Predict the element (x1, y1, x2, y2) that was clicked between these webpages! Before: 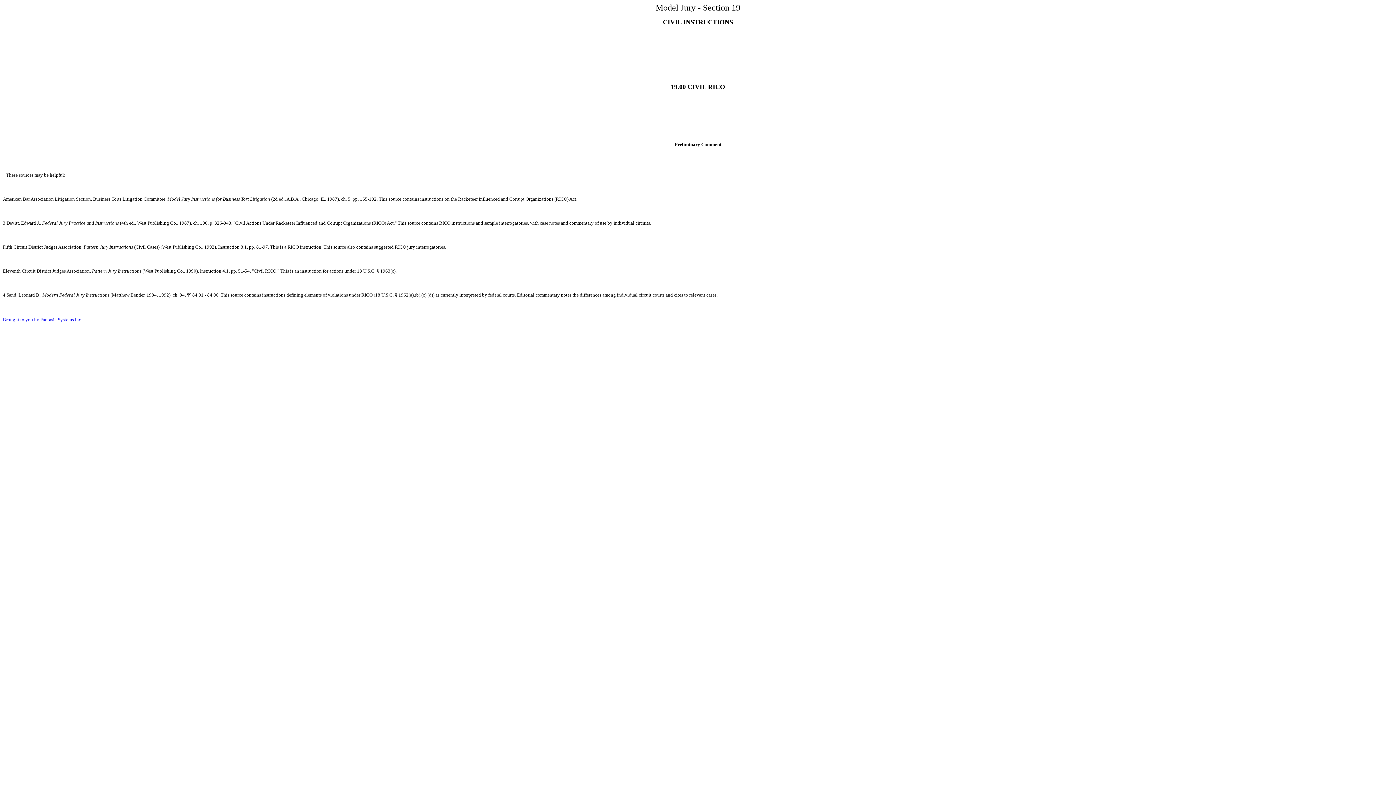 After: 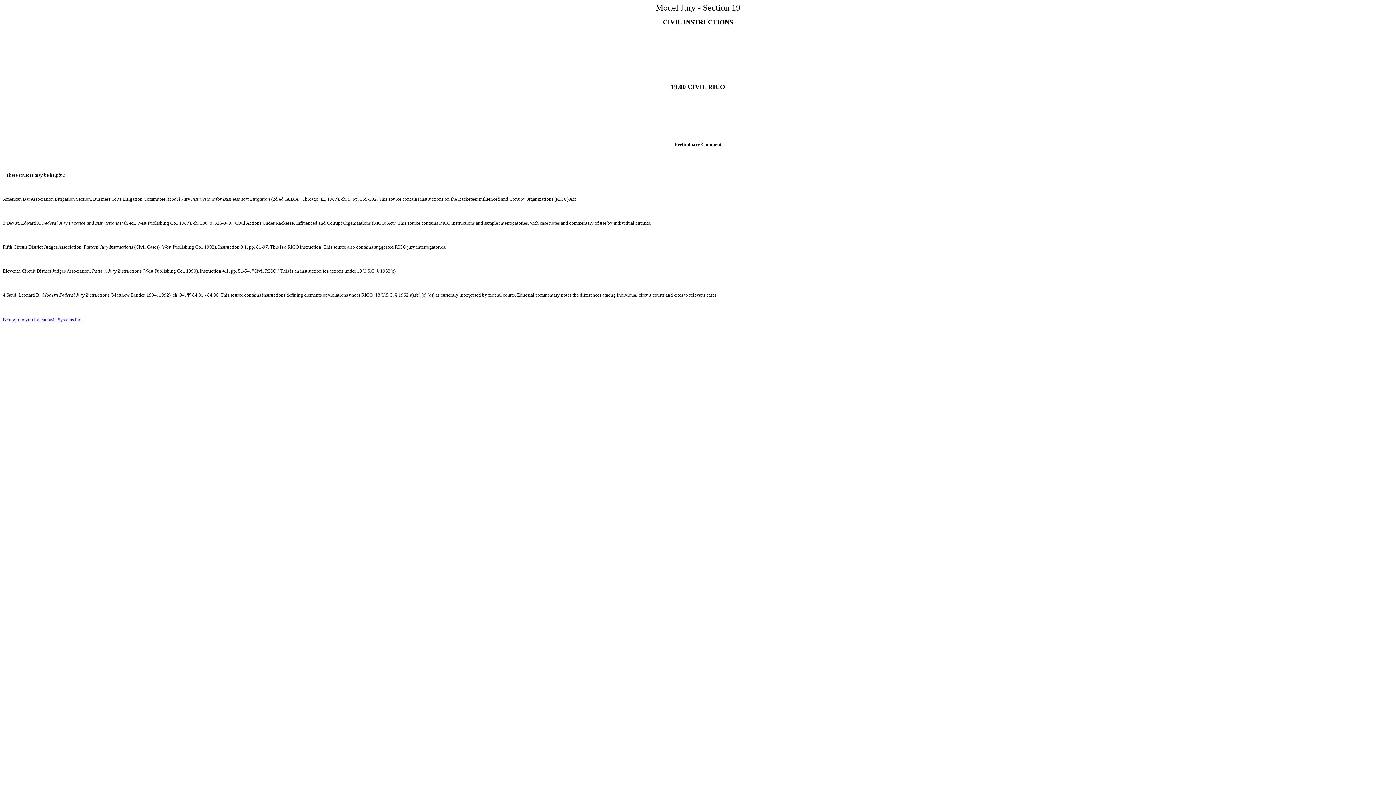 Action: label: Brought to you by Fantasia Systems Inc. bbox: (2, 317, 82, 322)